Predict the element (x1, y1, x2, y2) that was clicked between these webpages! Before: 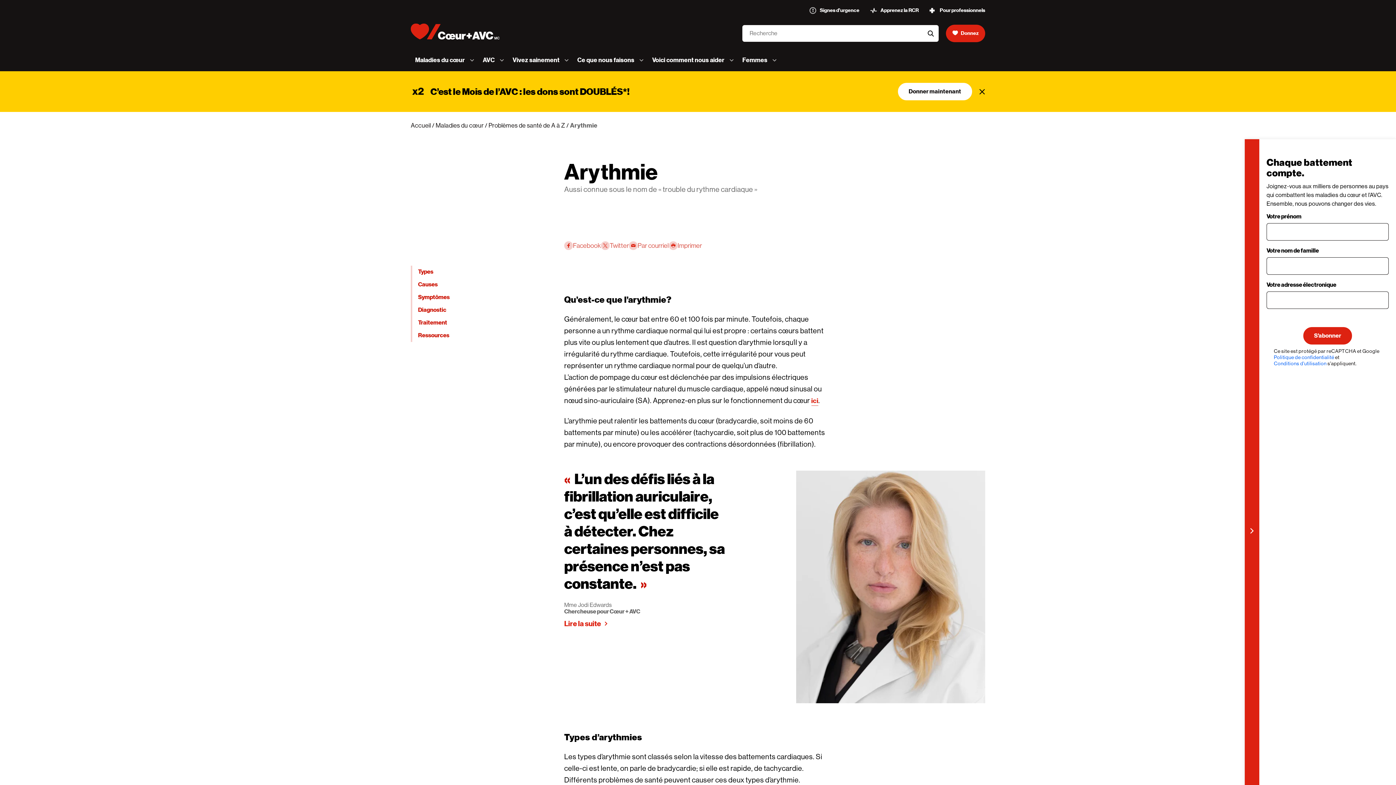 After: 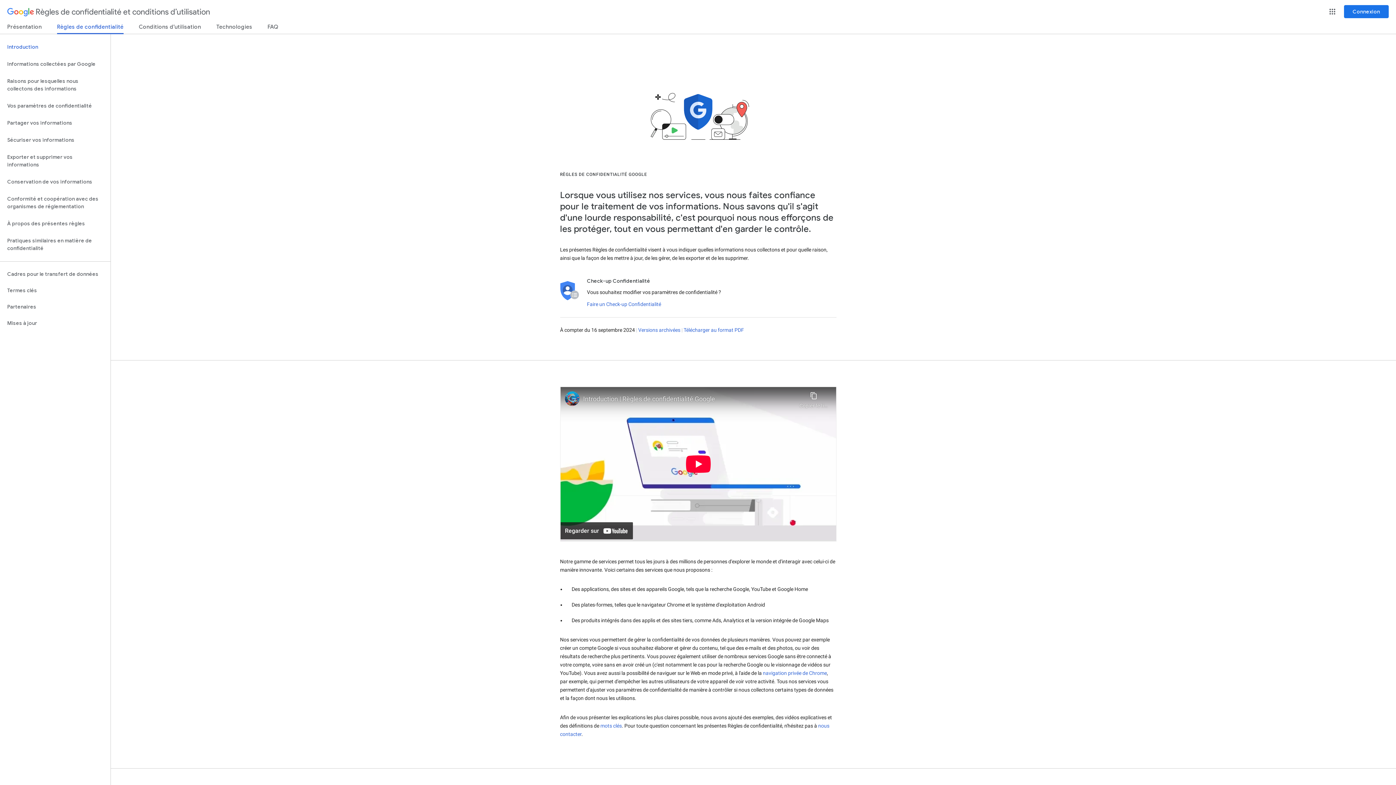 Action: bbox: (1274, 343, 1334, 349) label: Politique de confidentialité